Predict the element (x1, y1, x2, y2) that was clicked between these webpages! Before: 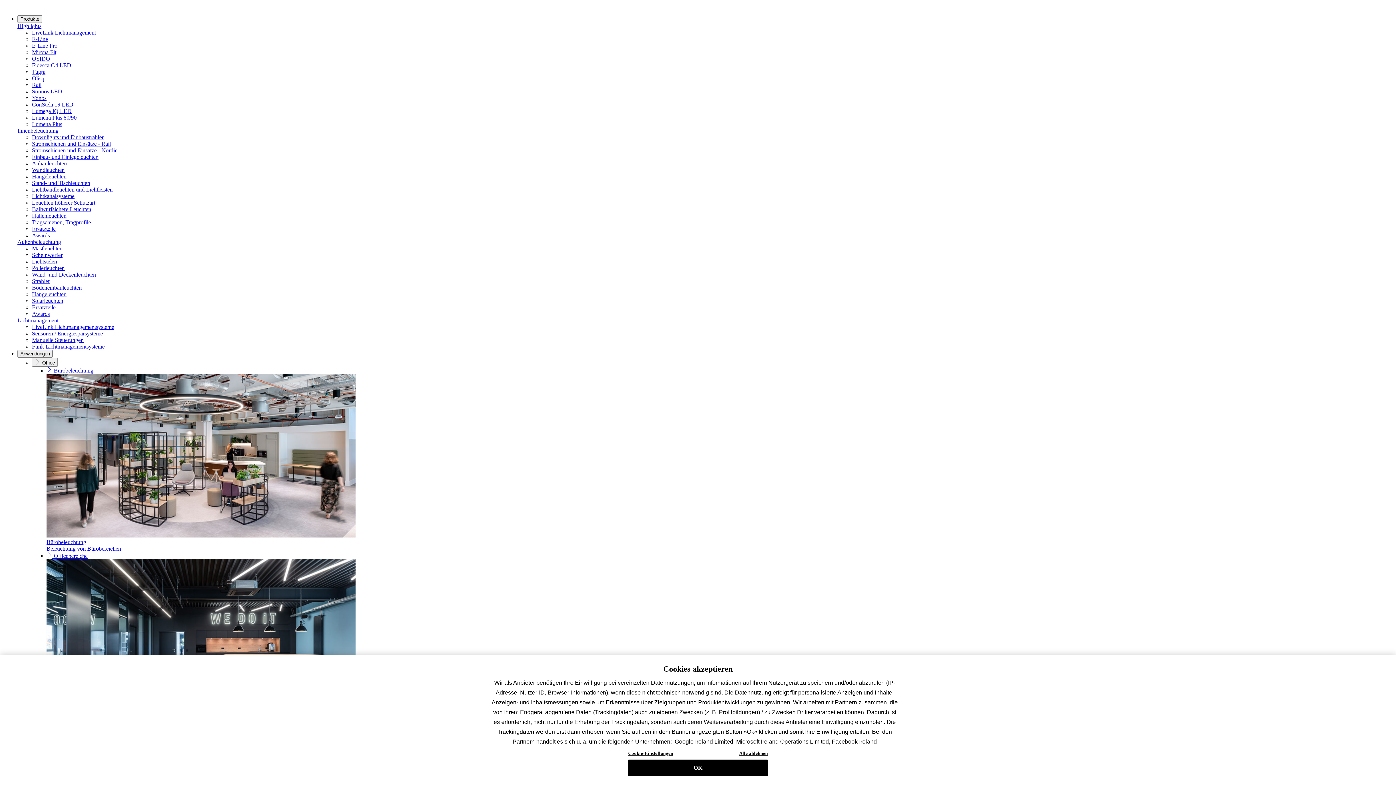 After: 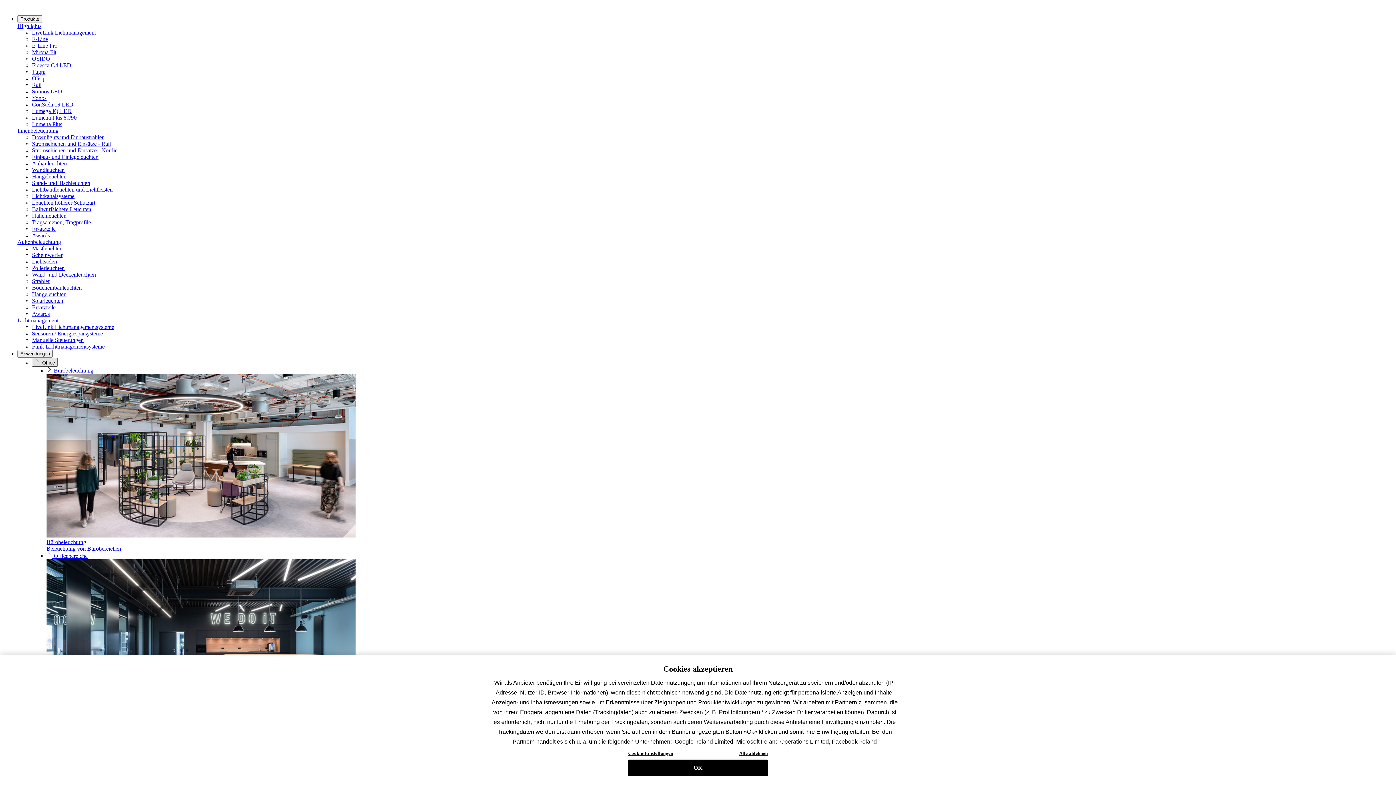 Action: label:  Office bbox: (32, 357, 57, 366)